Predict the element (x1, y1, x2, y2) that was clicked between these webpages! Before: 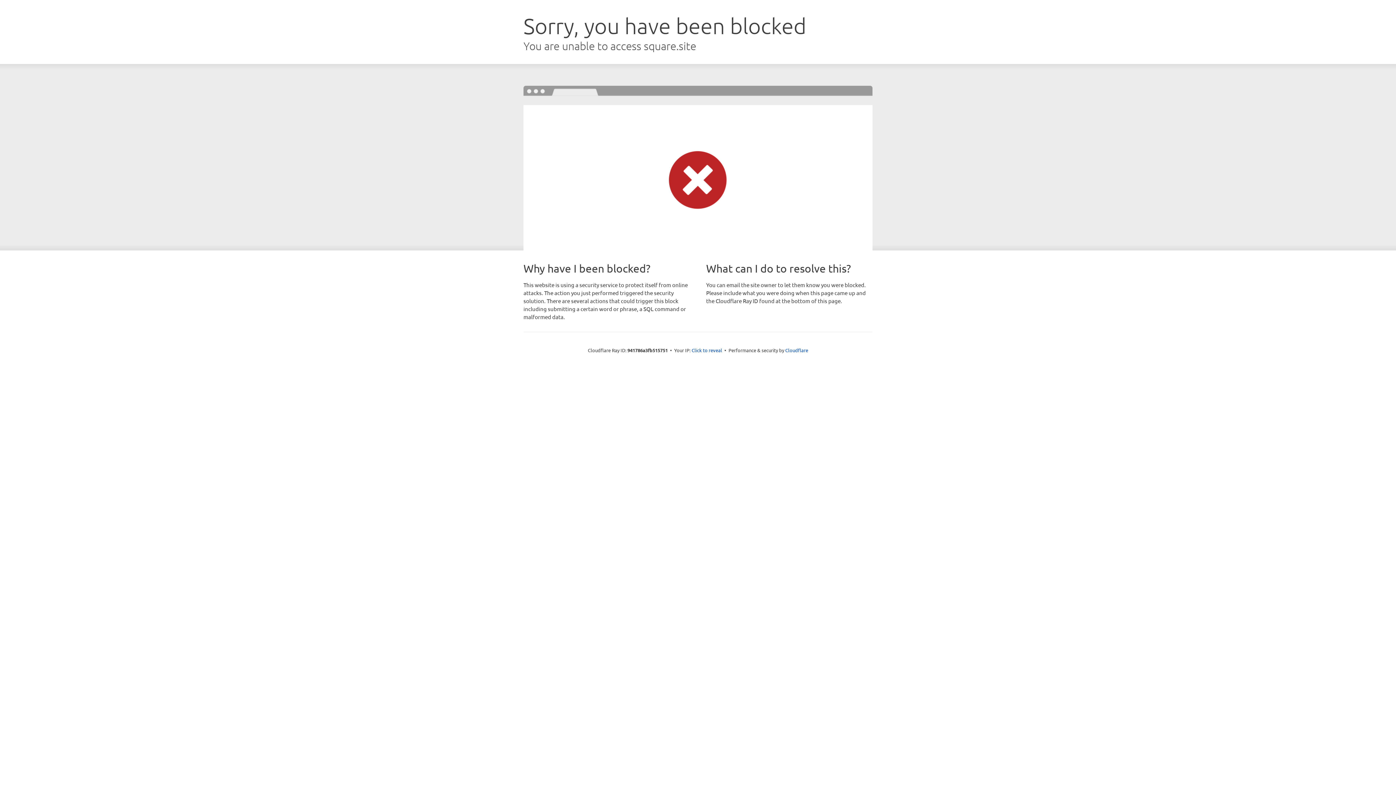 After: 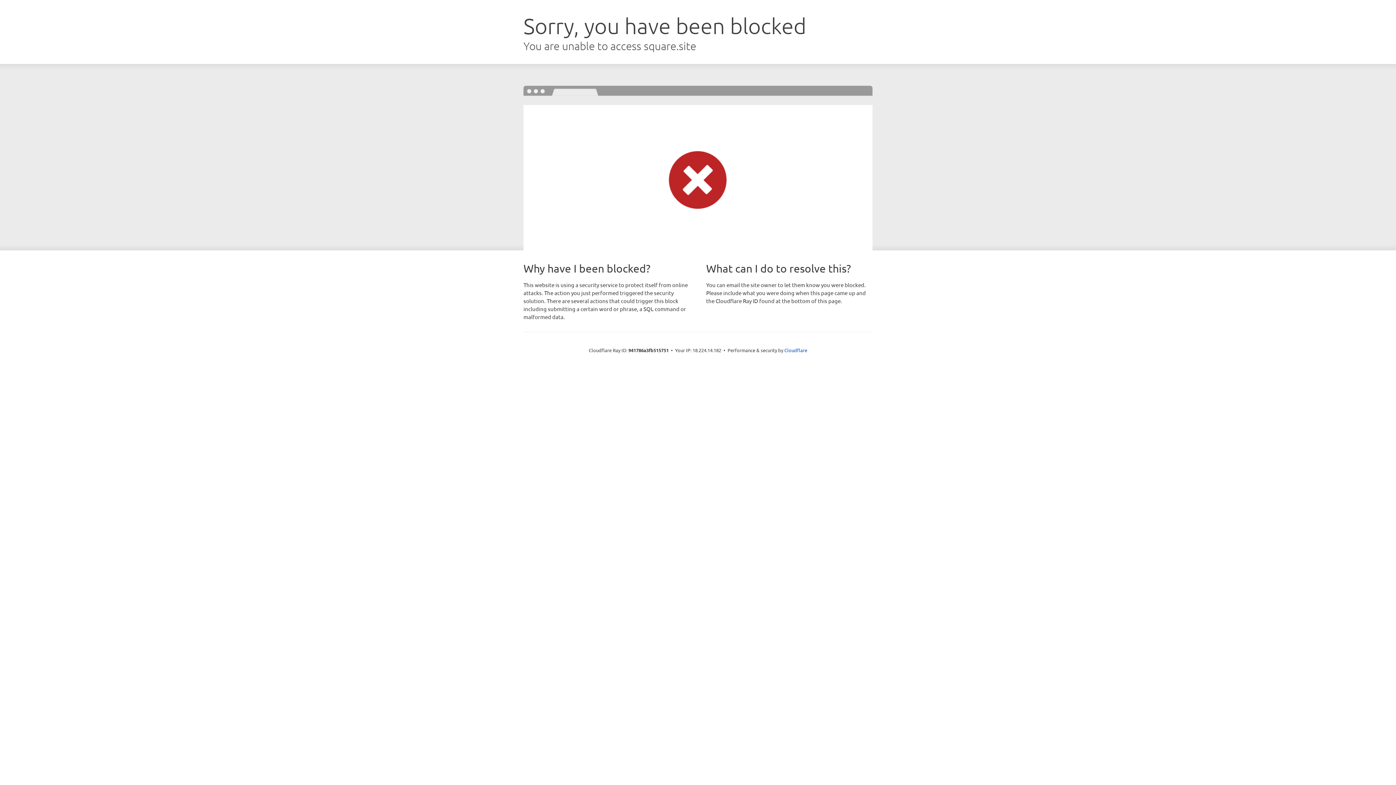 Action: label: Click to reveal bbox: (691, 346, 722, 353)